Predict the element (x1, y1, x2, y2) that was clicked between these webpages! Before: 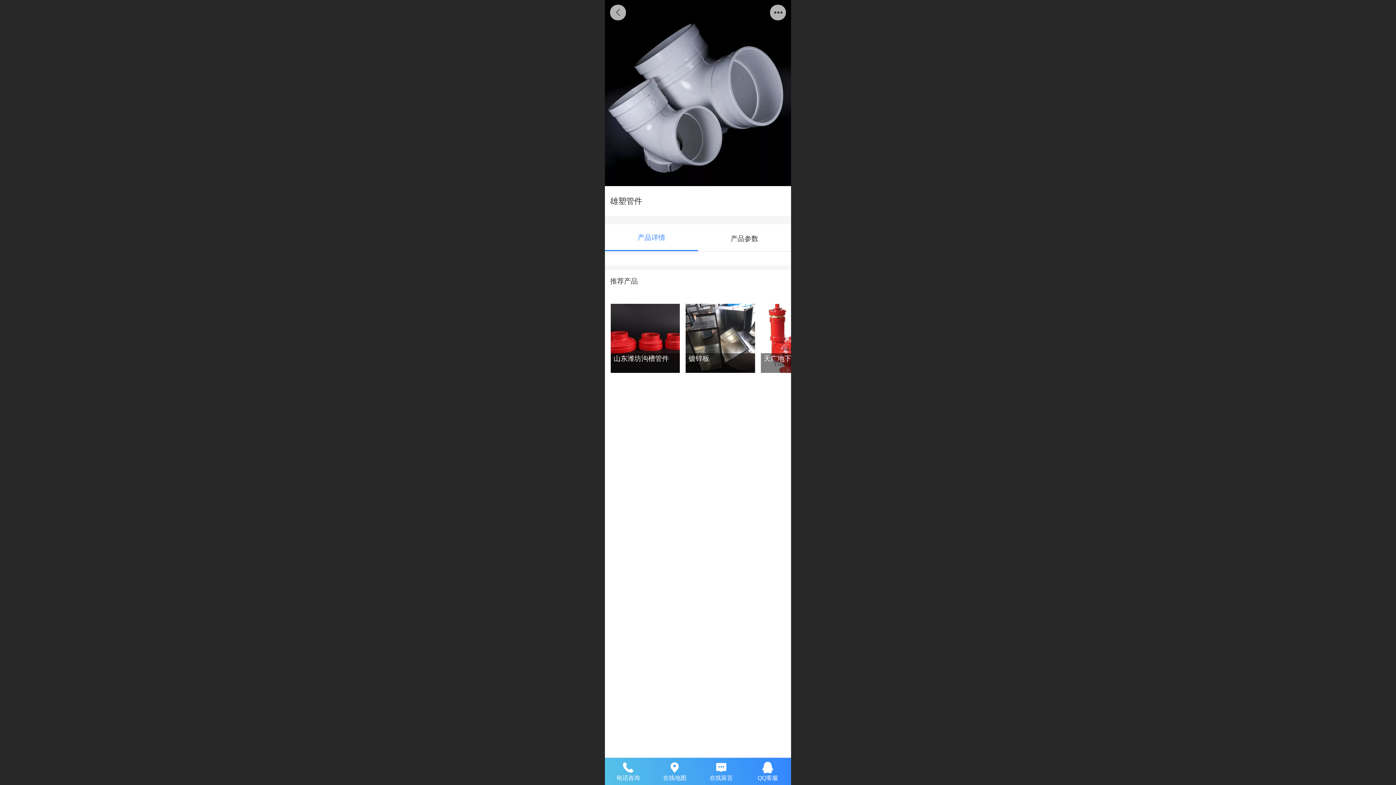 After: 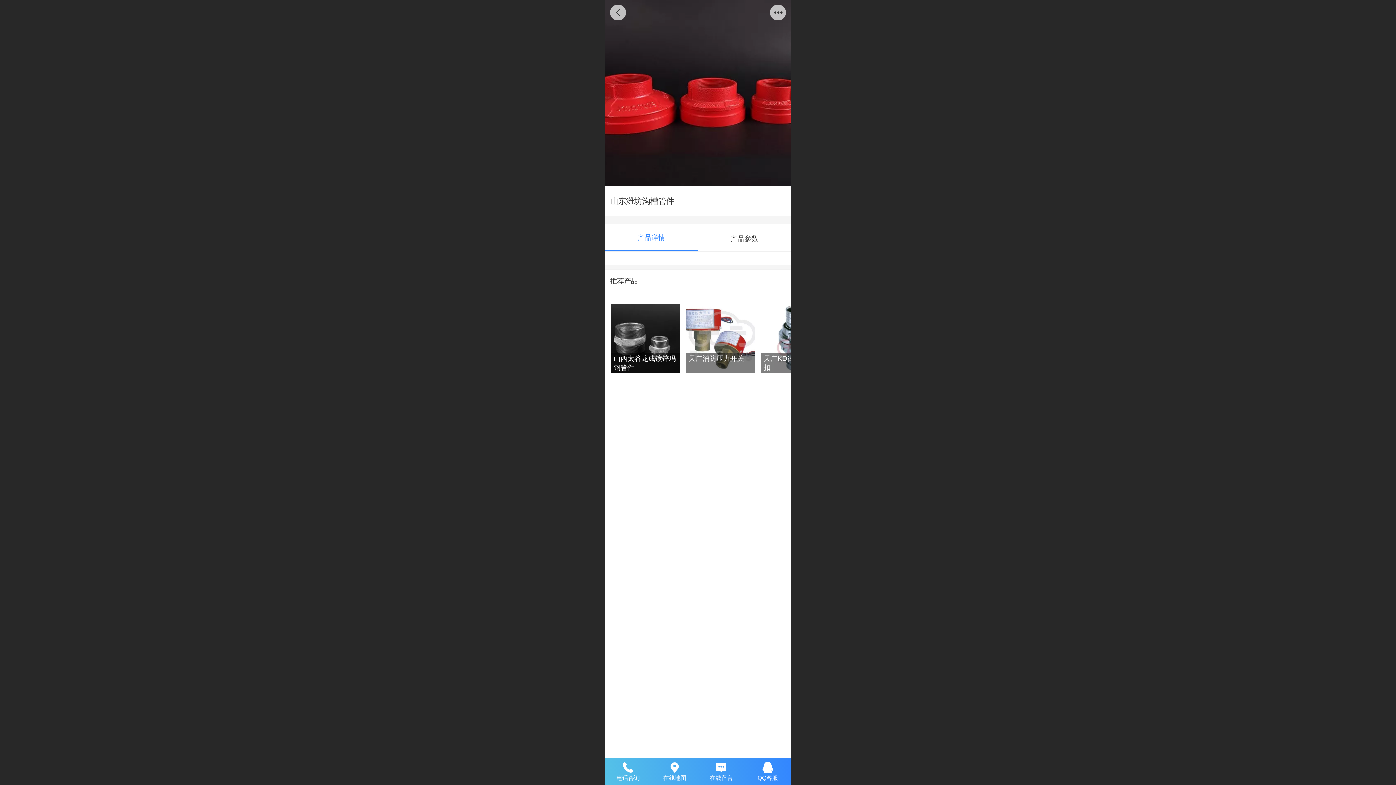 Action: label: 山东潍坊沟槽管件 bbox: (610, 303, 680, 373)